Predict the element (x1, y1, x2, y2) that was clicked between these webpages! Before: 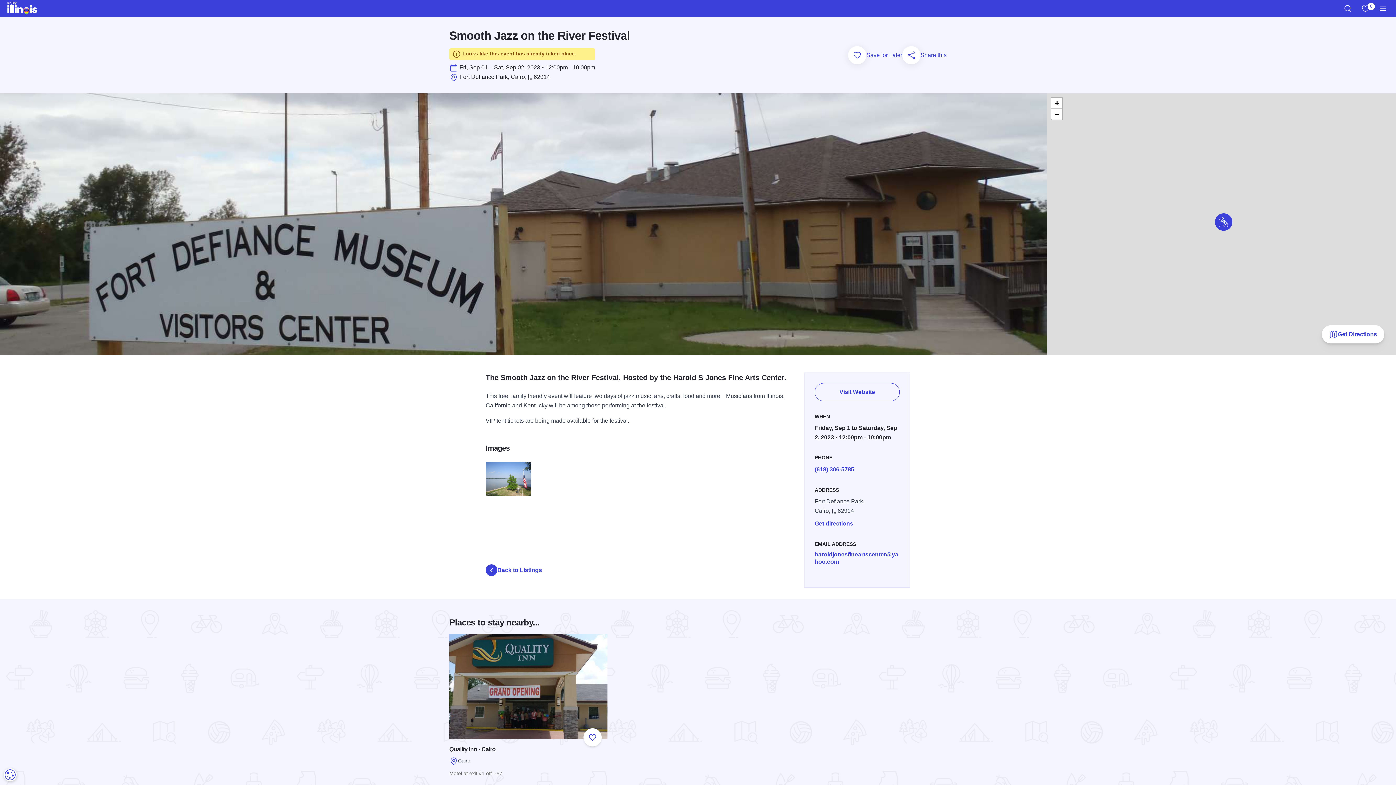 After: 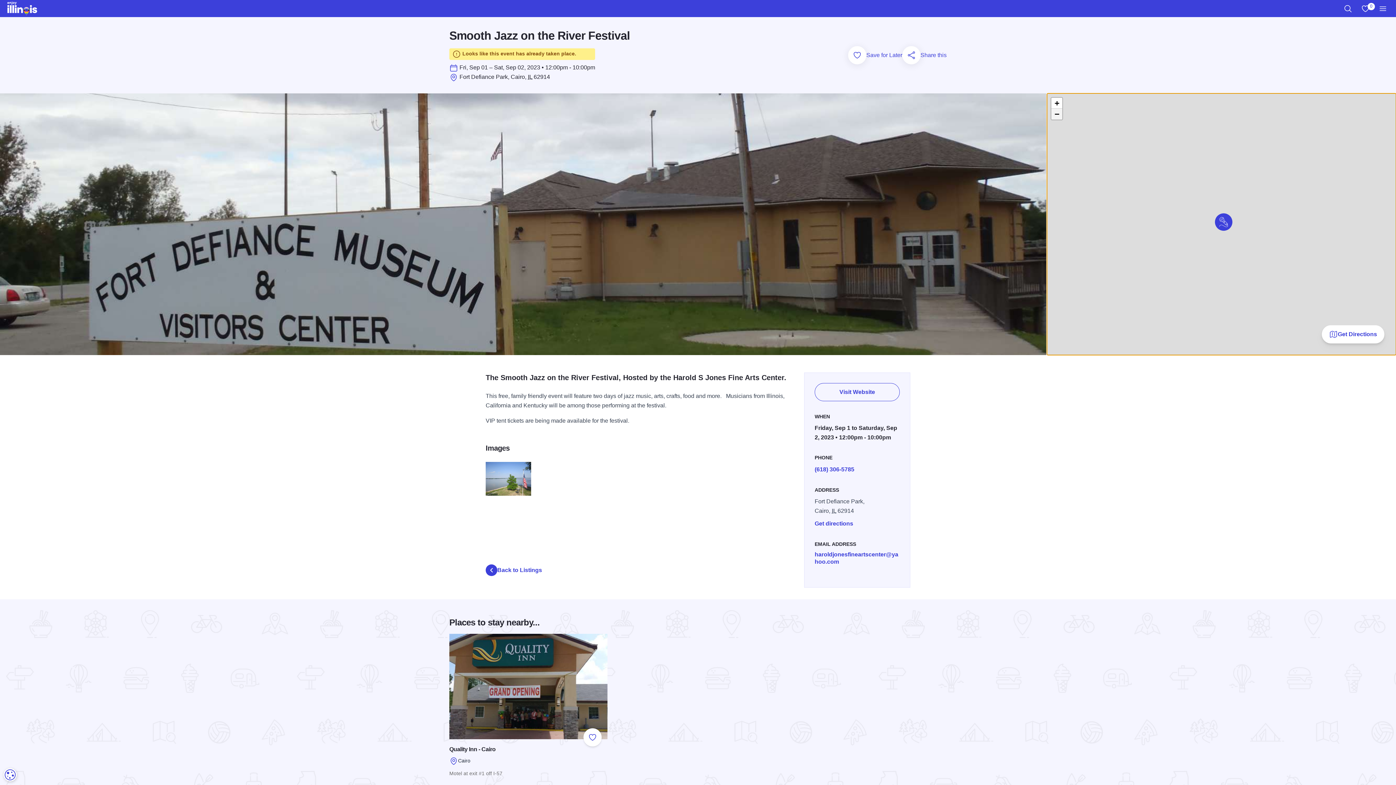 Action: label: Zoom out bbox: (1051, 108, 1062, 119)